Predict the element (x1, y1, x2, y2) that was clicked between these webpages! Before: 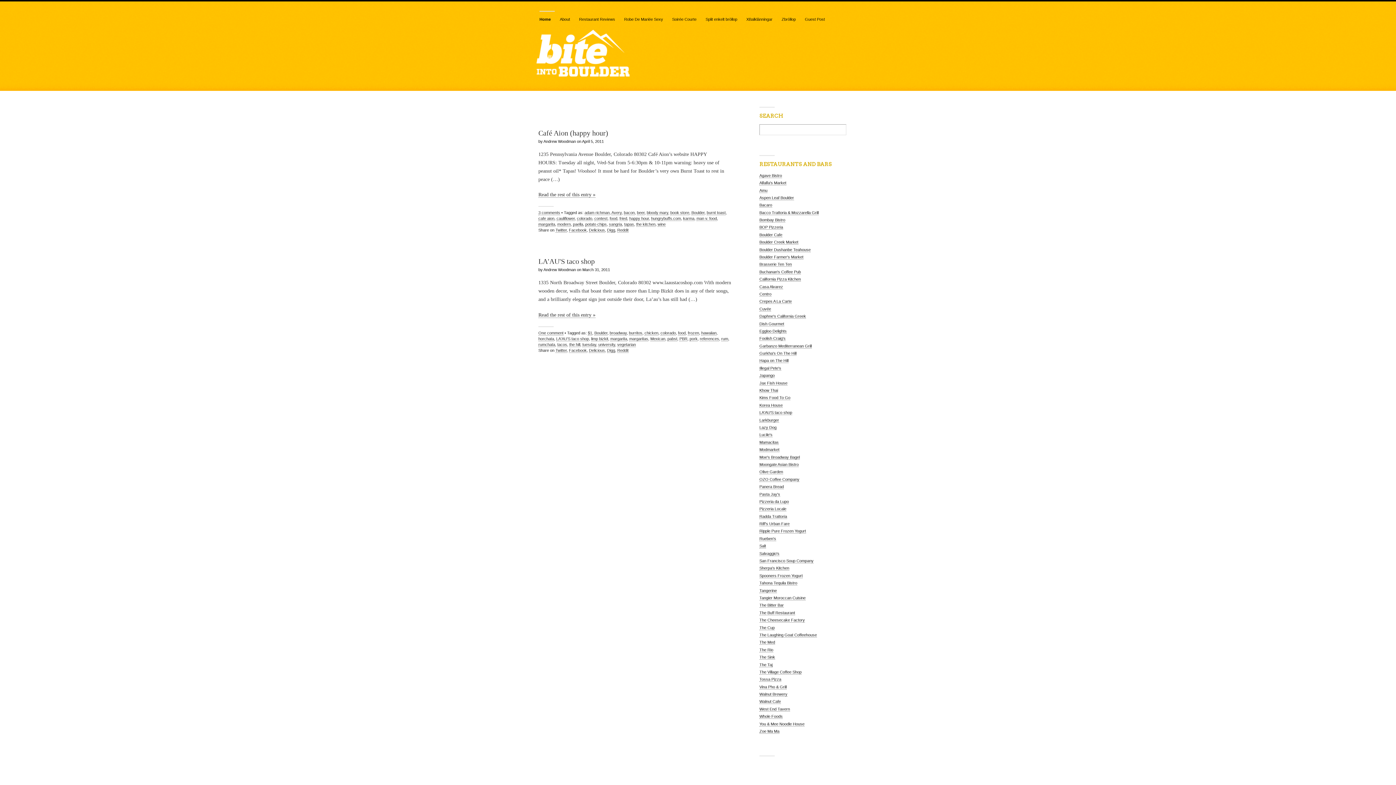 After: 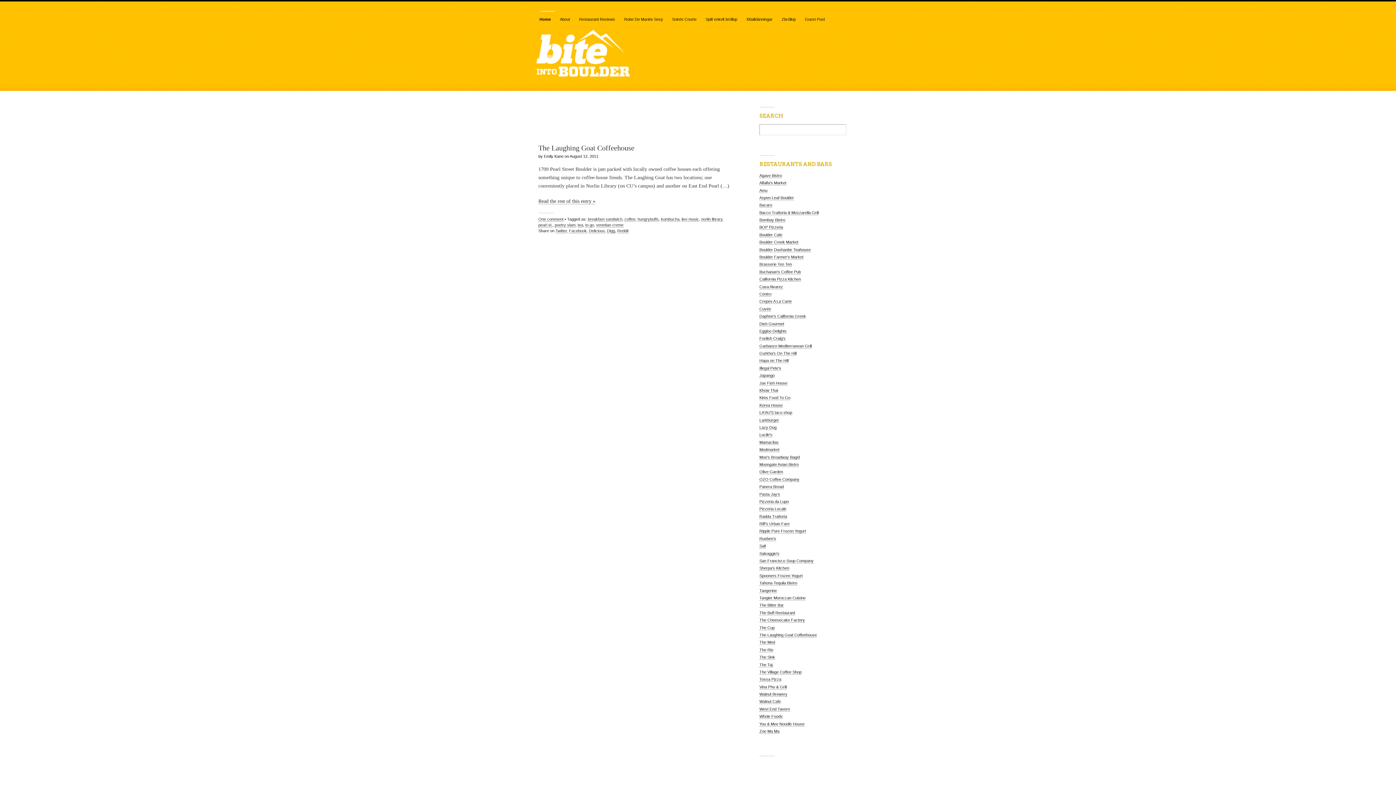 Action: bbox: (759, 633, 817, 637) label: The Laughing Goat Coffeehouse